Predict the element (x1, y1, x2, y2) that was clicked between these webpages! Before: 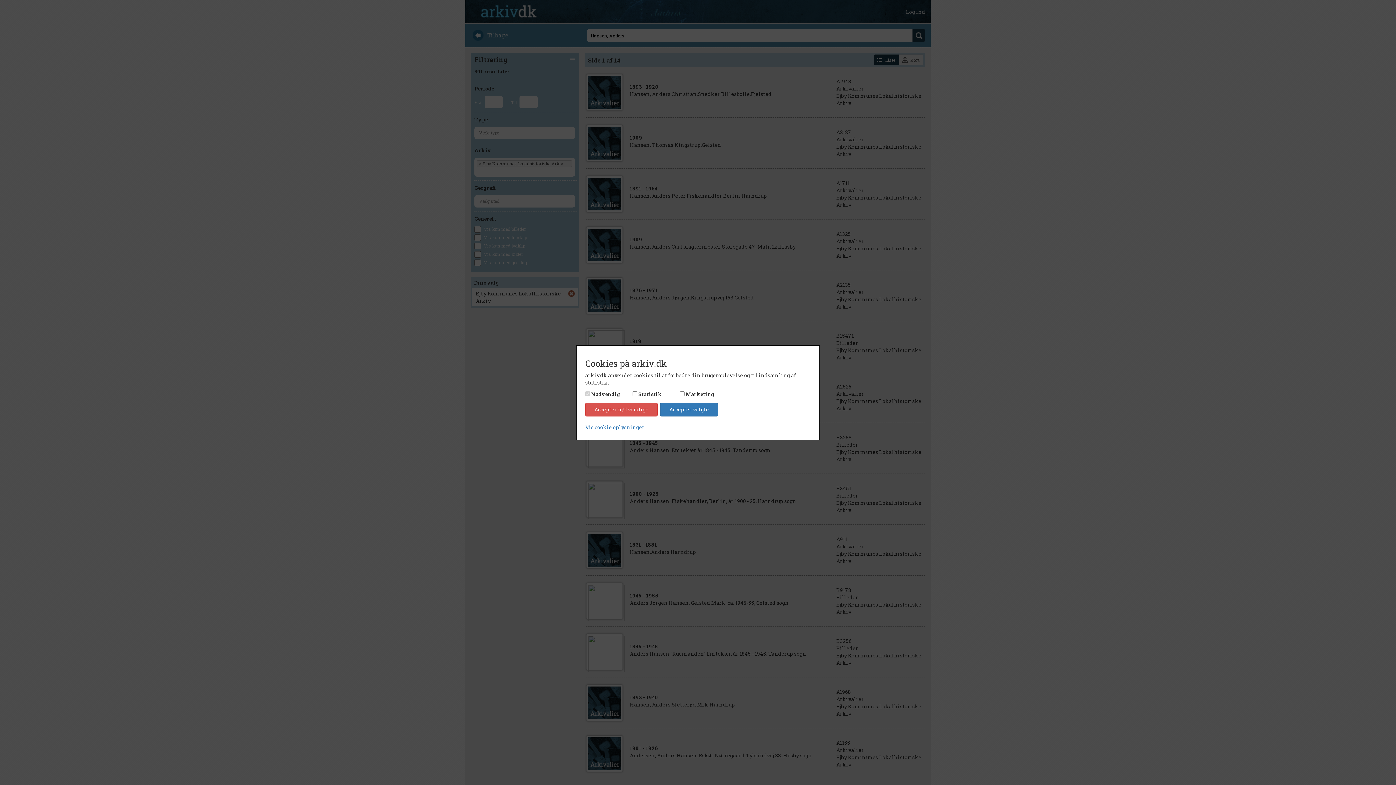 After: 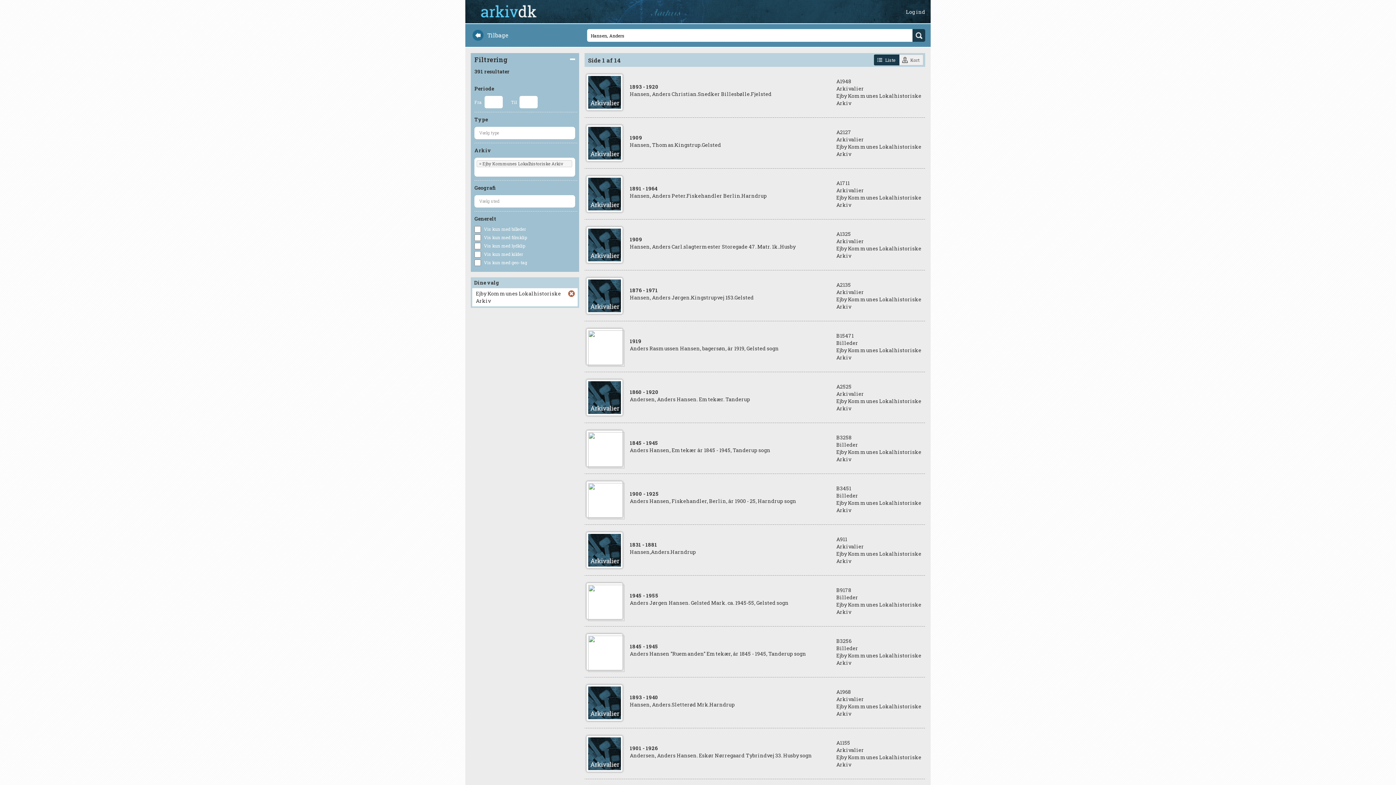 Action: bbox: (585, 402, 657, 416) label: Accepter nødvendige